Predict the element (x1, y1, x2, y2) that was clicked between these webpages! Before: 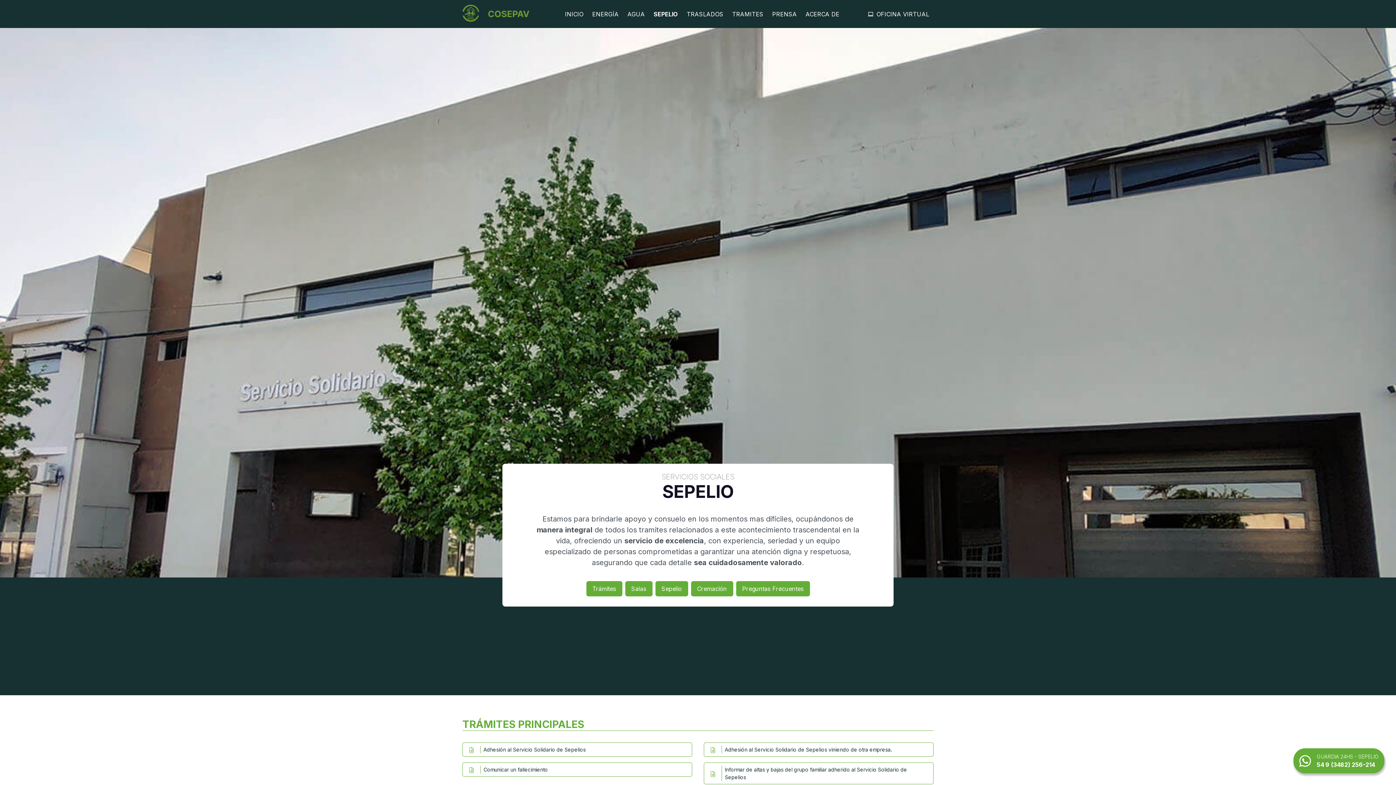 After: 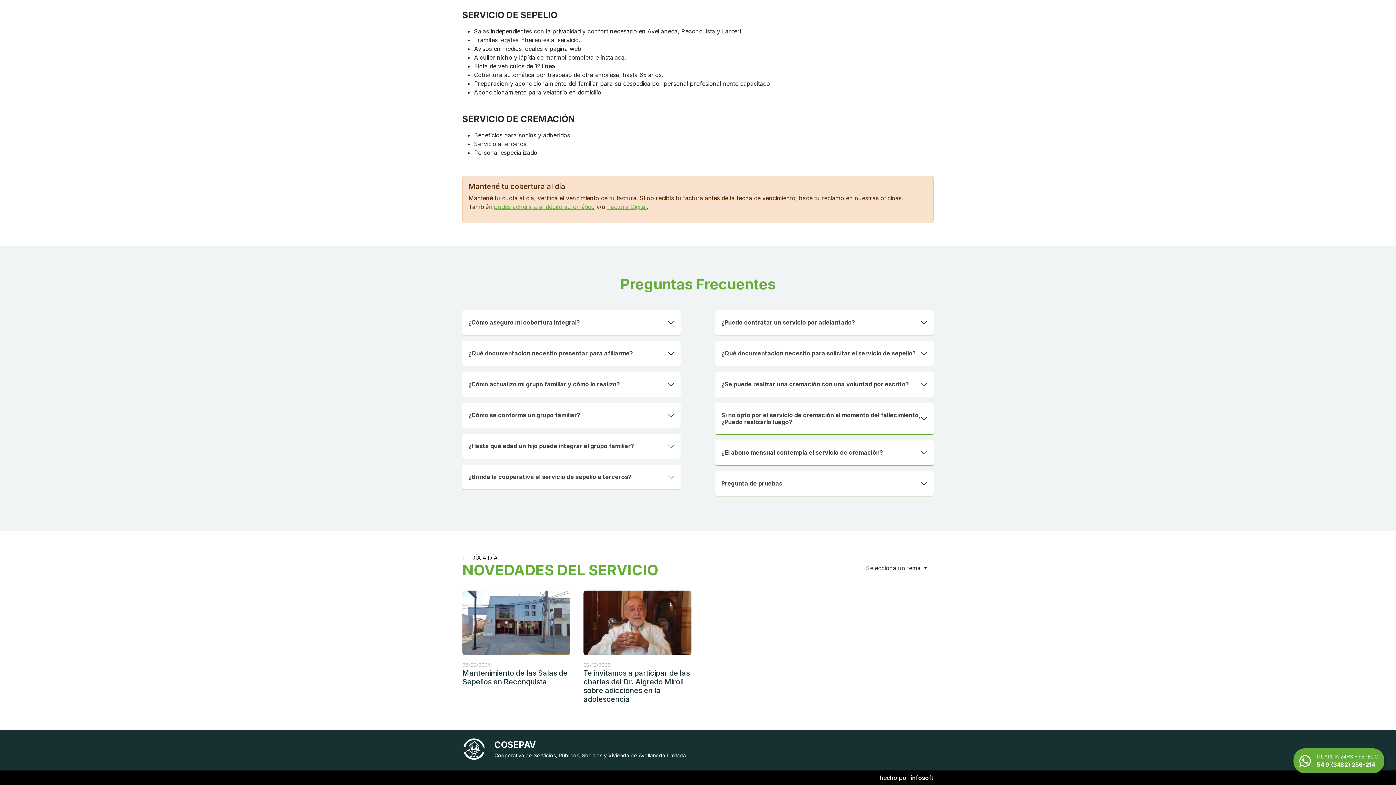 Action: label: Sepelio bbox: (655, 581, 688, 596)